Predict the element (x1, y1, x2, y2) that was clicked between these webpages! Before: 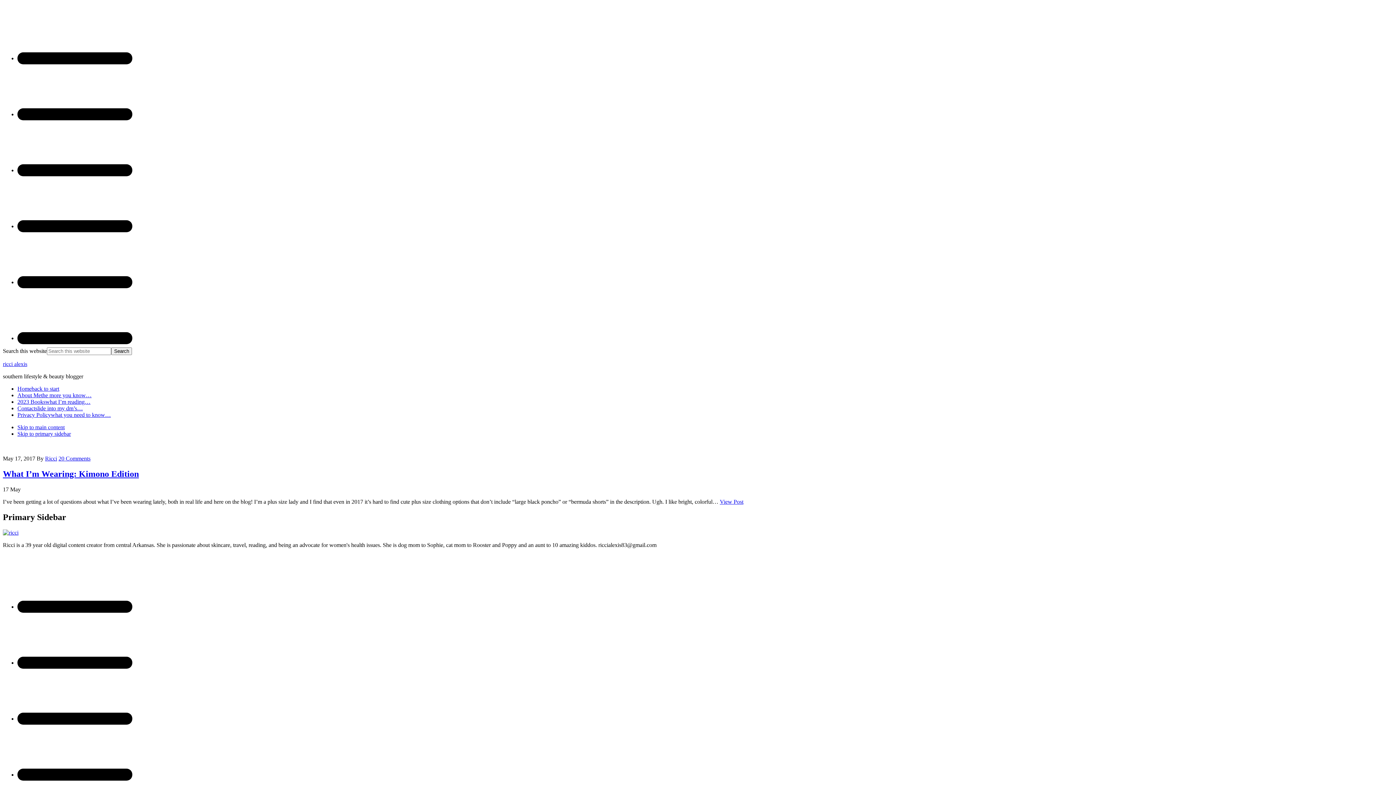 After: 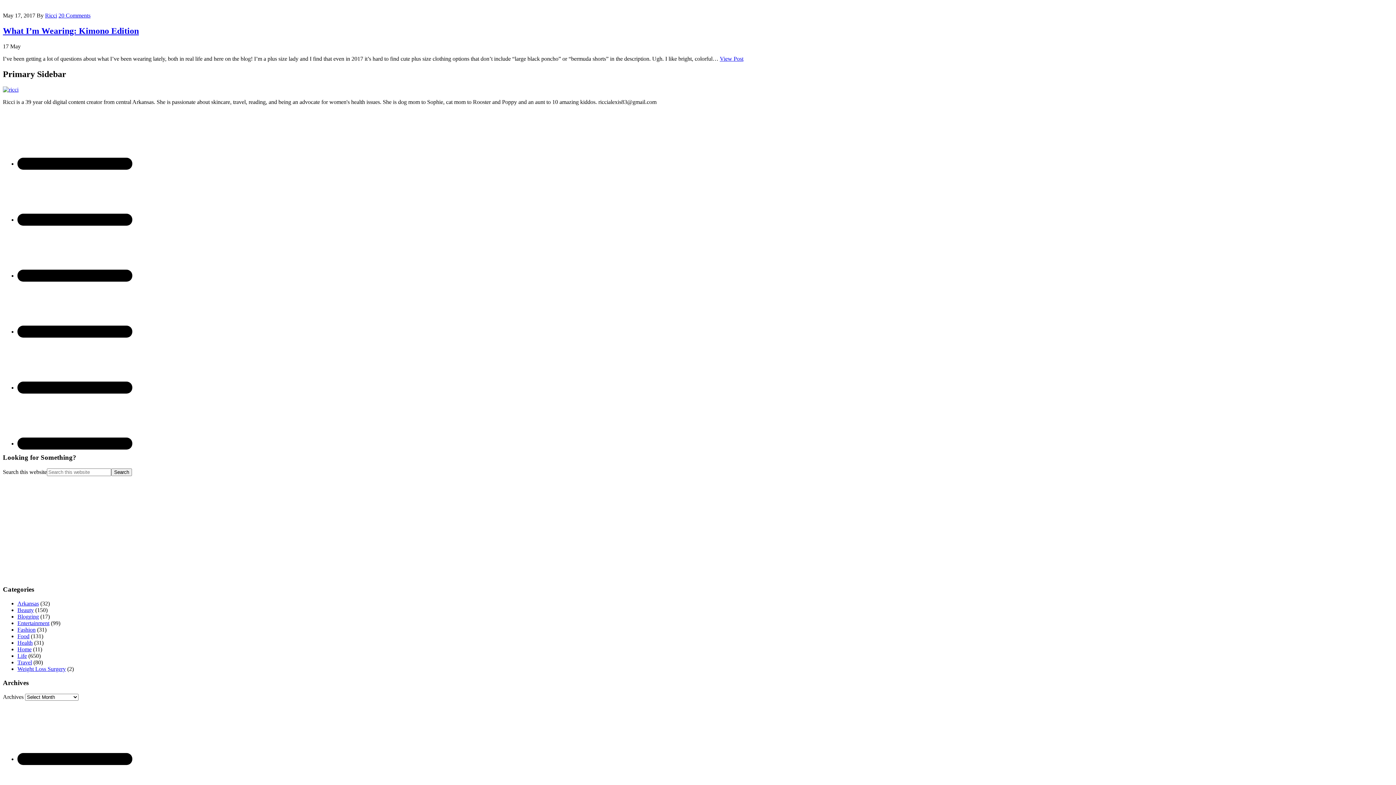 Action: label: Skip to main content bbox: (17, 424, 64, 430)